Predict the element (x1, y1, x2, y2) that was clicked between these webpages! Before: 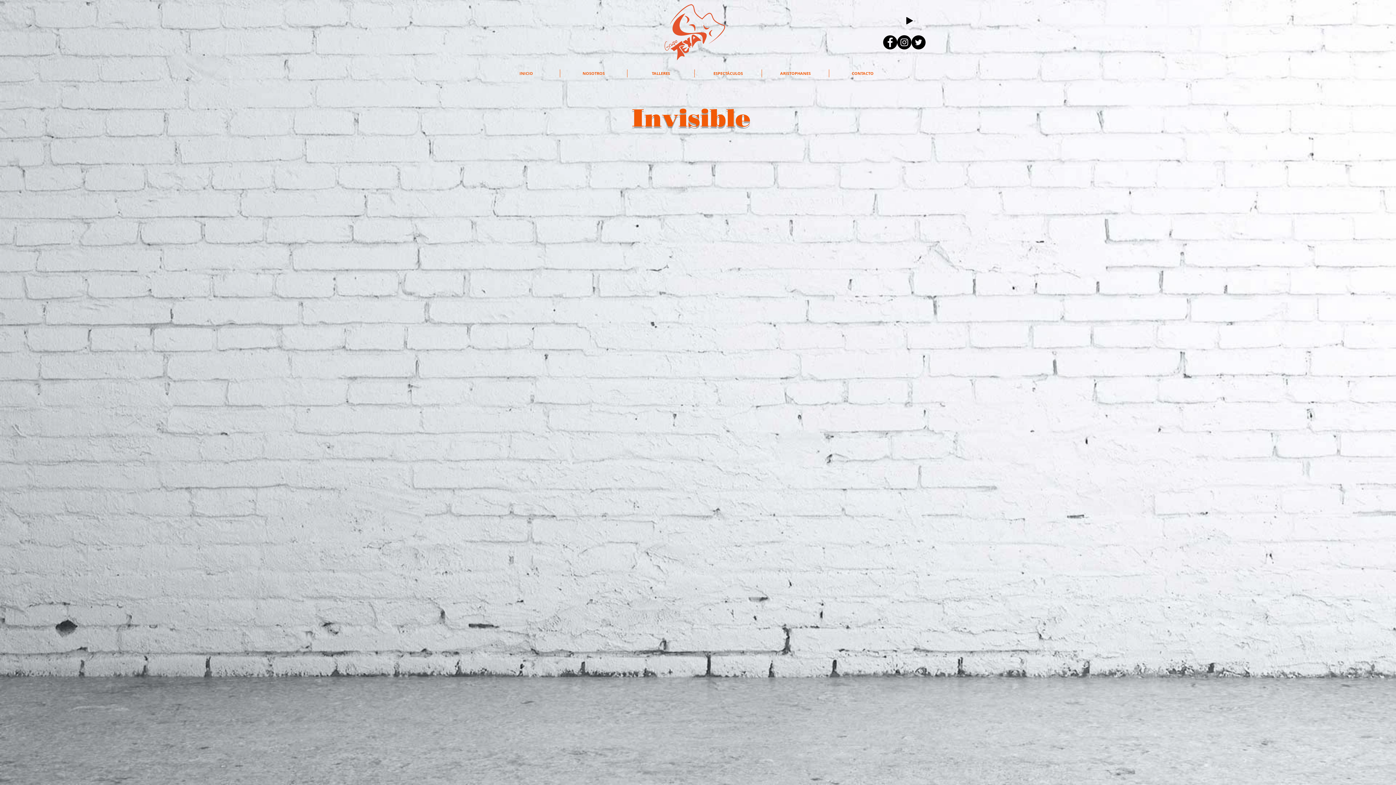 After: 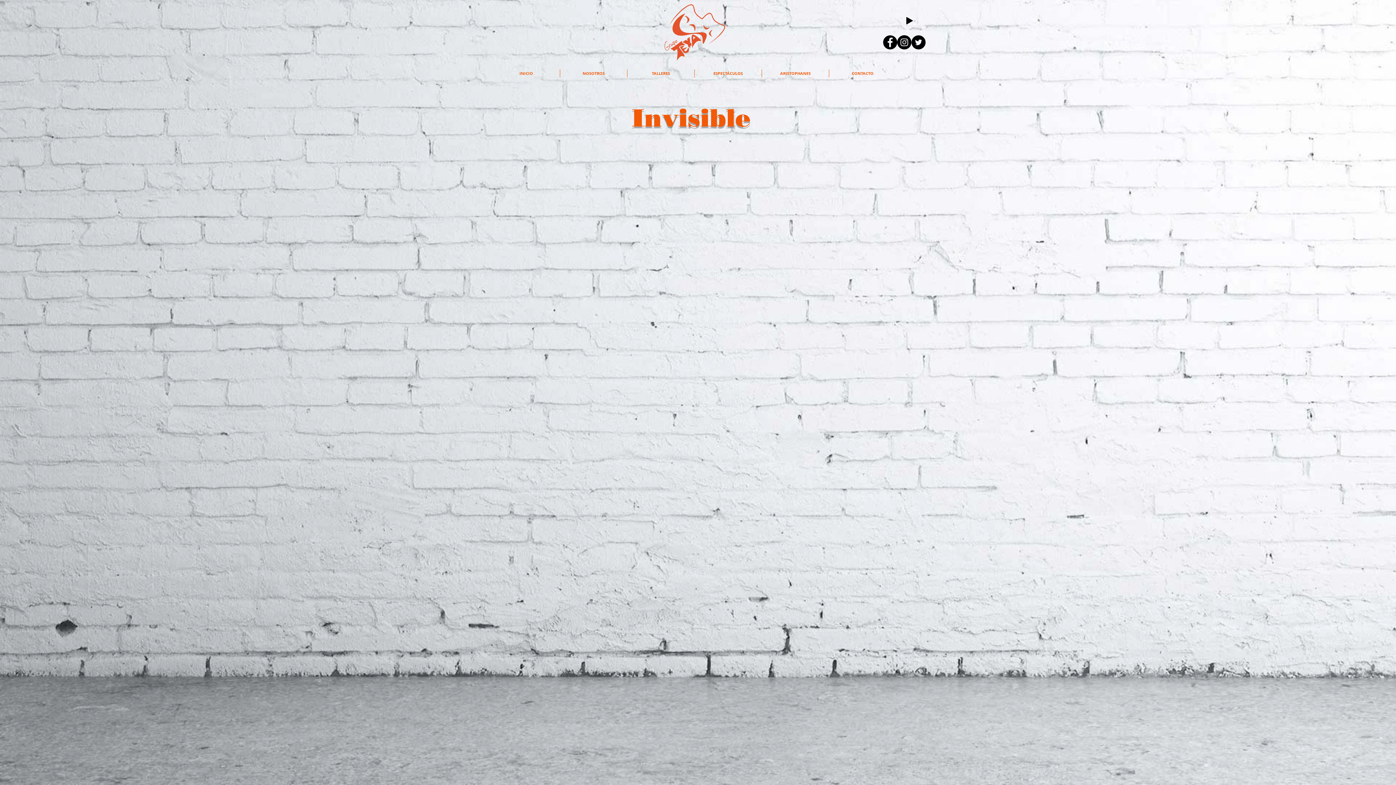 Action: bbox: (911, 35, 925, 49) label: Twitter - Black Circle